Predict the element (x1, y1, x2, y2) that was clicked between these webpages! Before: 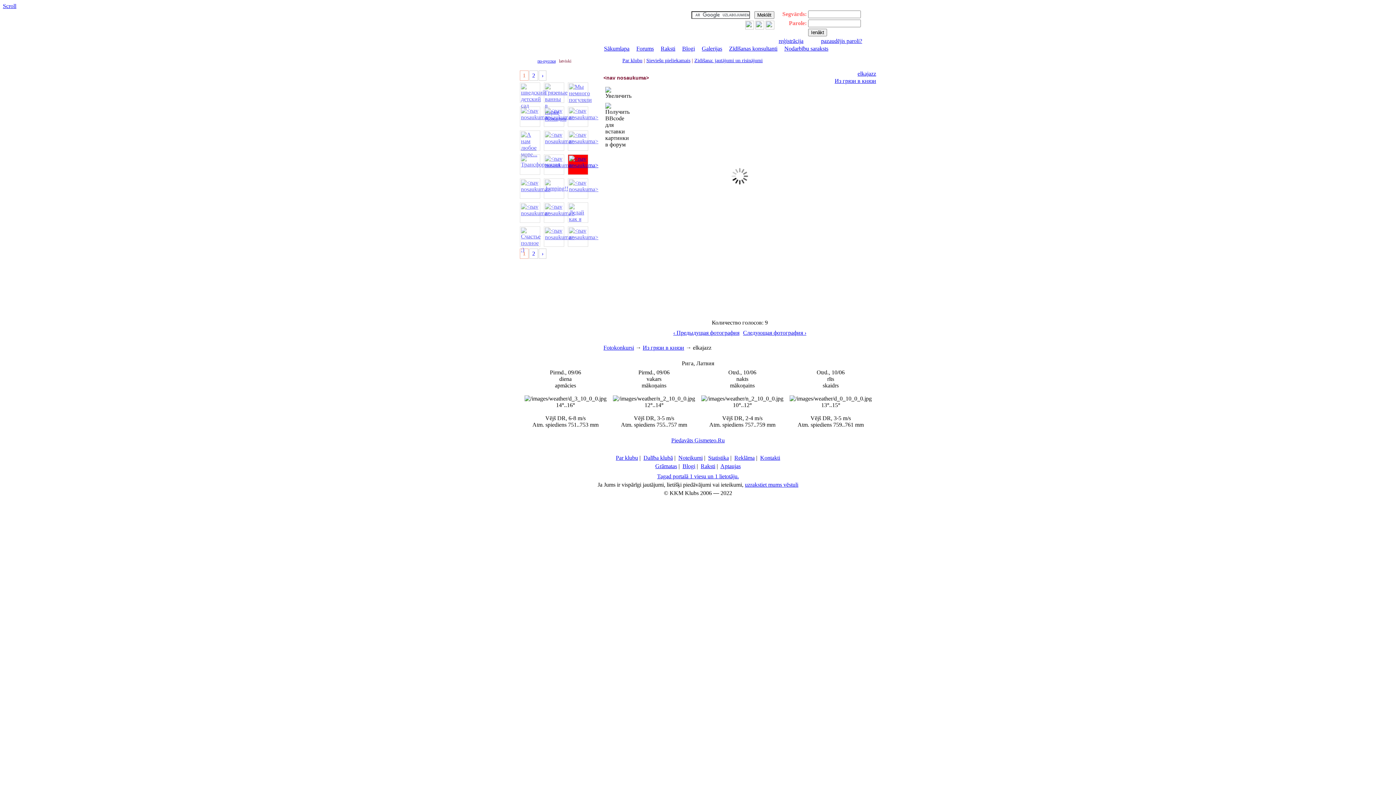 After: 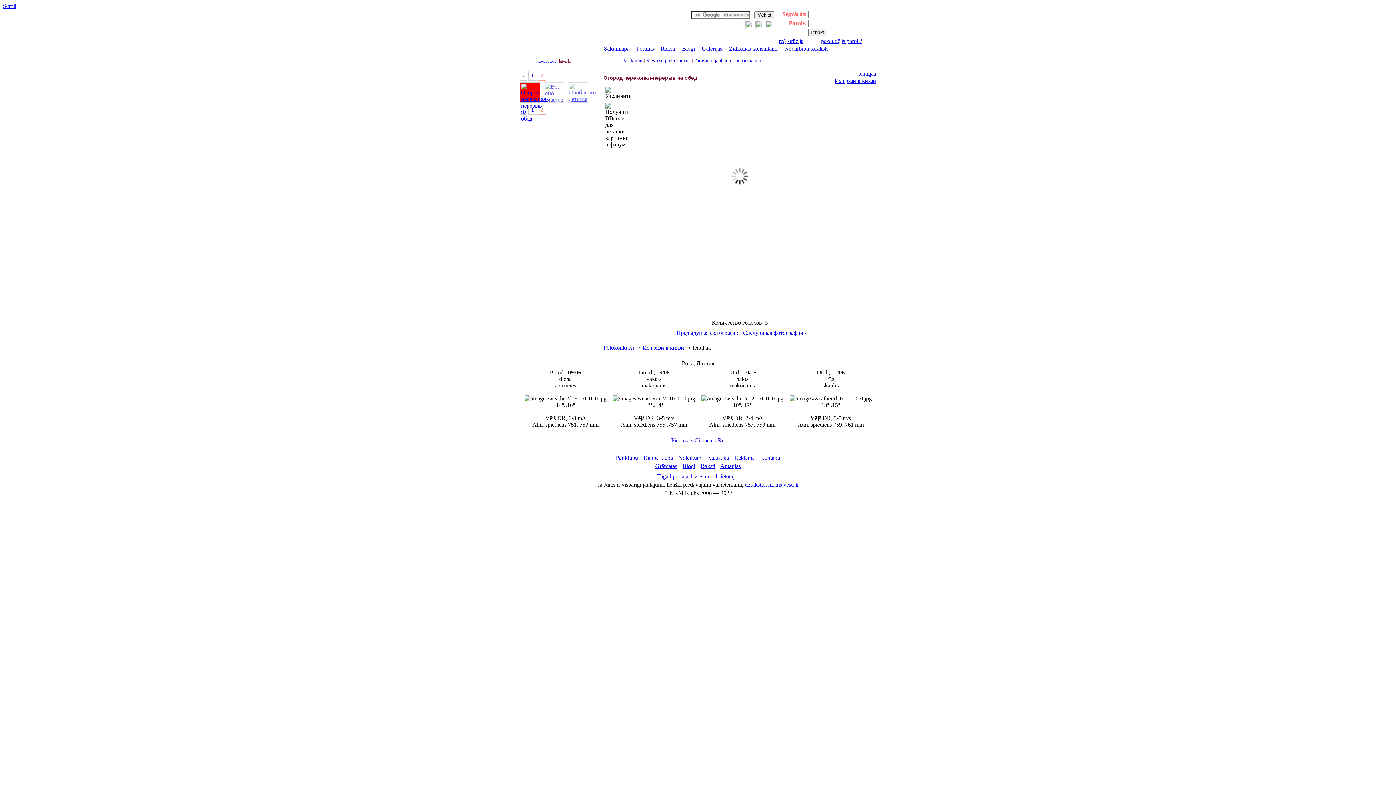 Action: bbox: (529, 248, 538, 258) label: 2